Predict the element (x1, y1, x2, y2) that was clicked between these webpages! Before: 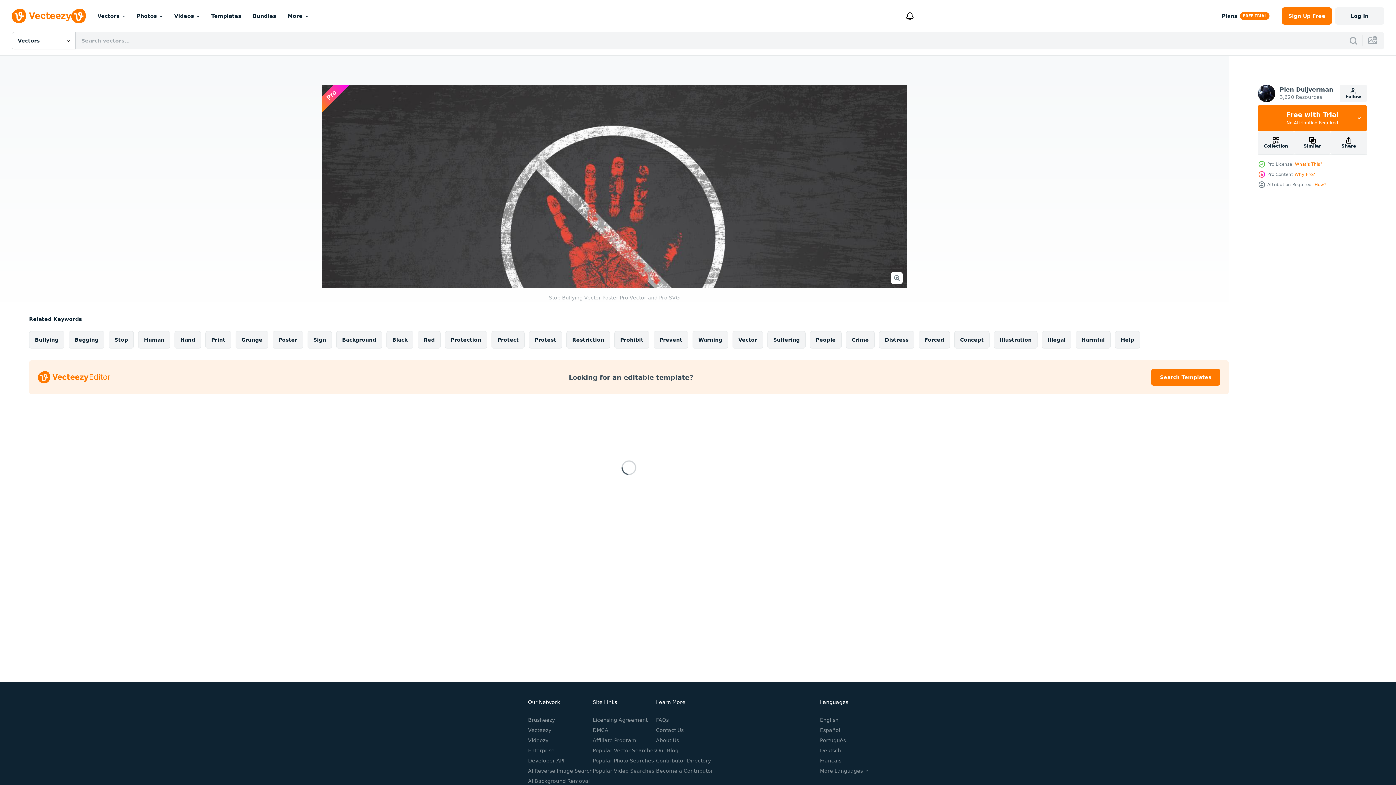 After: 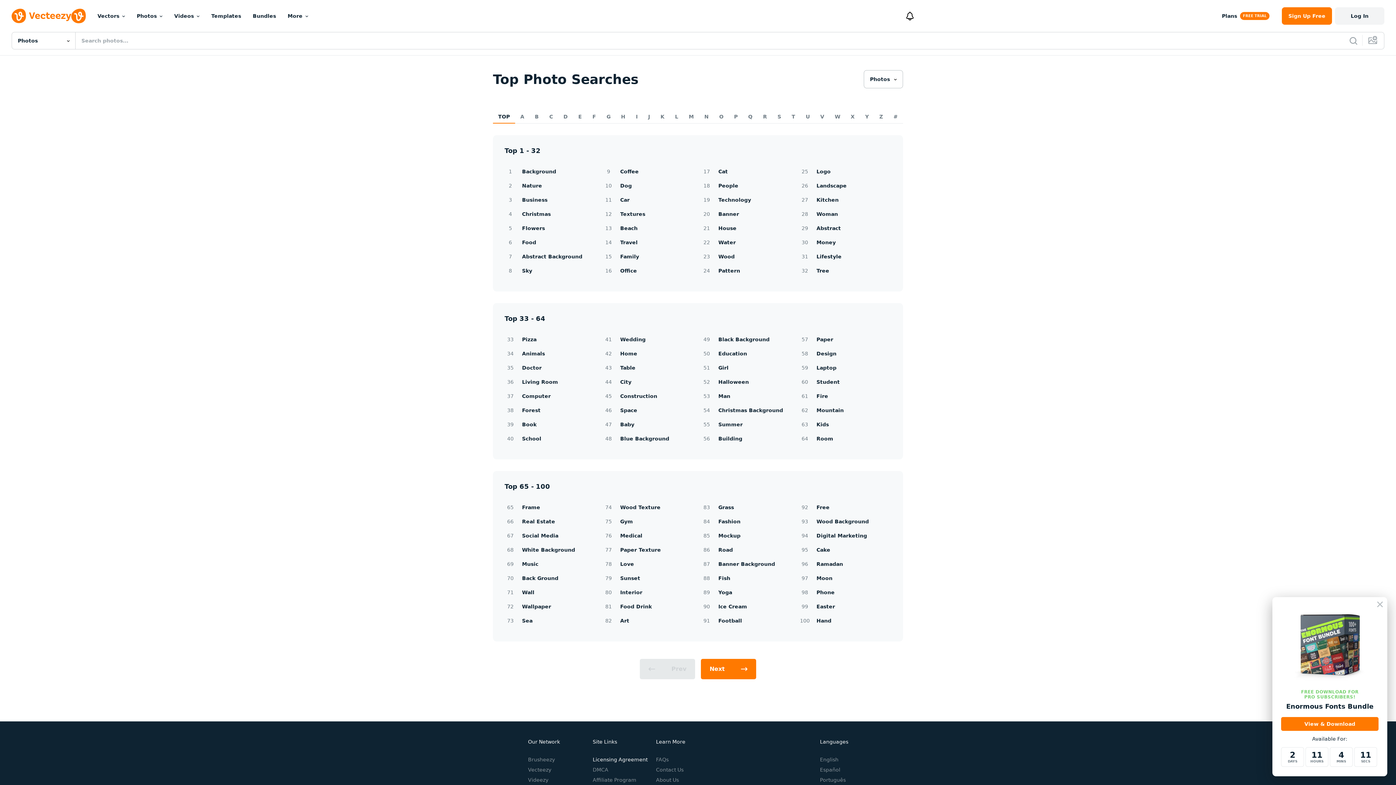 Action: bbox: (592, 758, 654, 764) label: Popular Photo Searches